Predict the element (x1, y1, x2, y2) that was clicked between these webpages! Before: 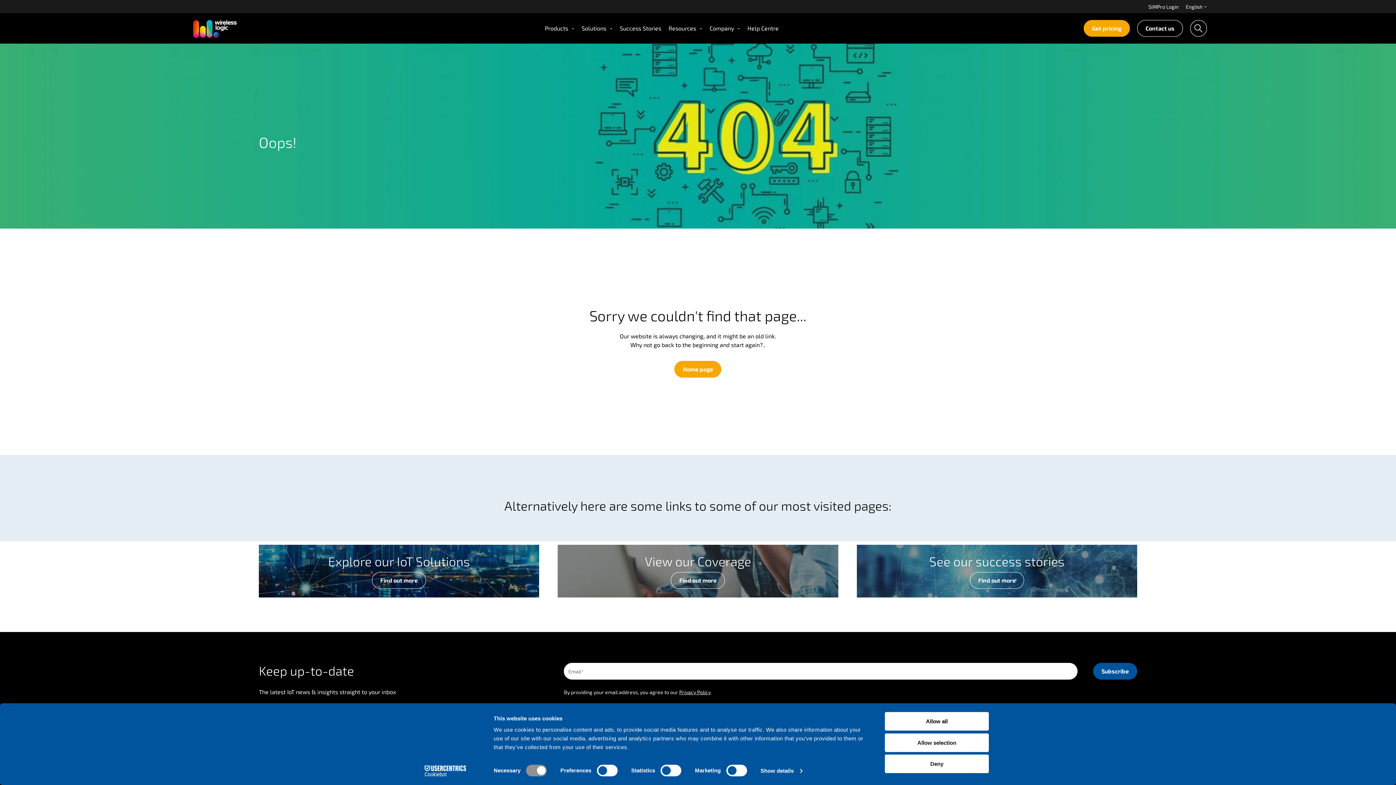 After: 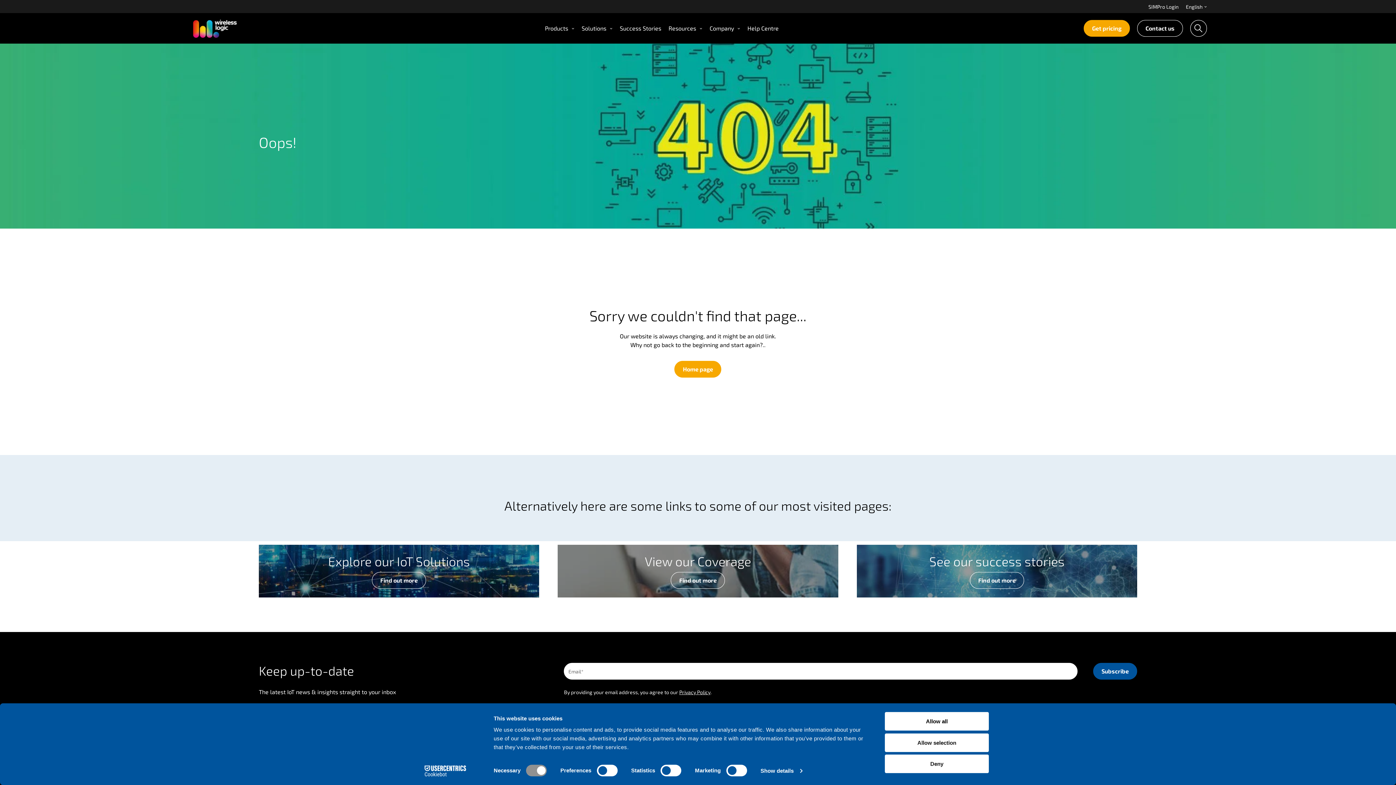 Action: bbox: (413, 765, 477, 776) label: Cookiebot - opens in a new window